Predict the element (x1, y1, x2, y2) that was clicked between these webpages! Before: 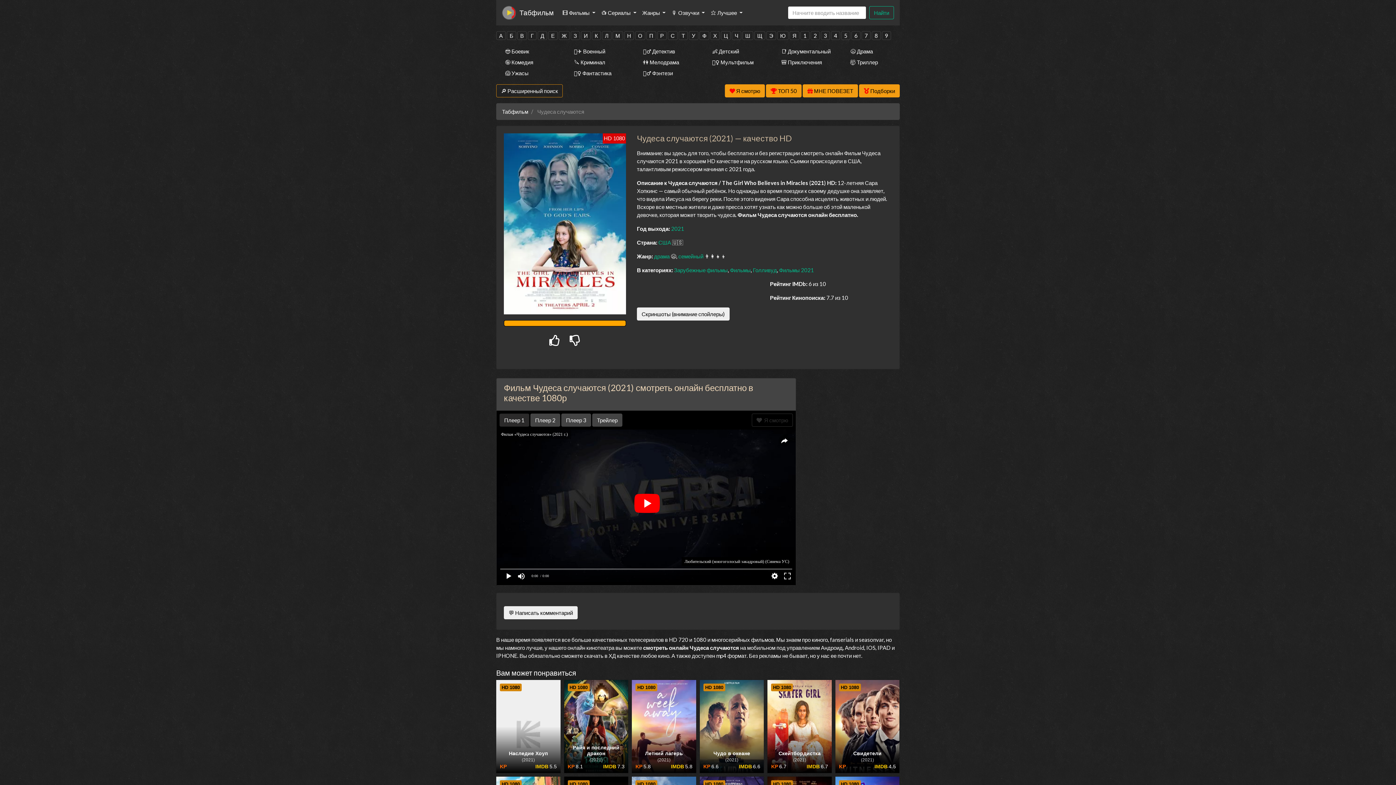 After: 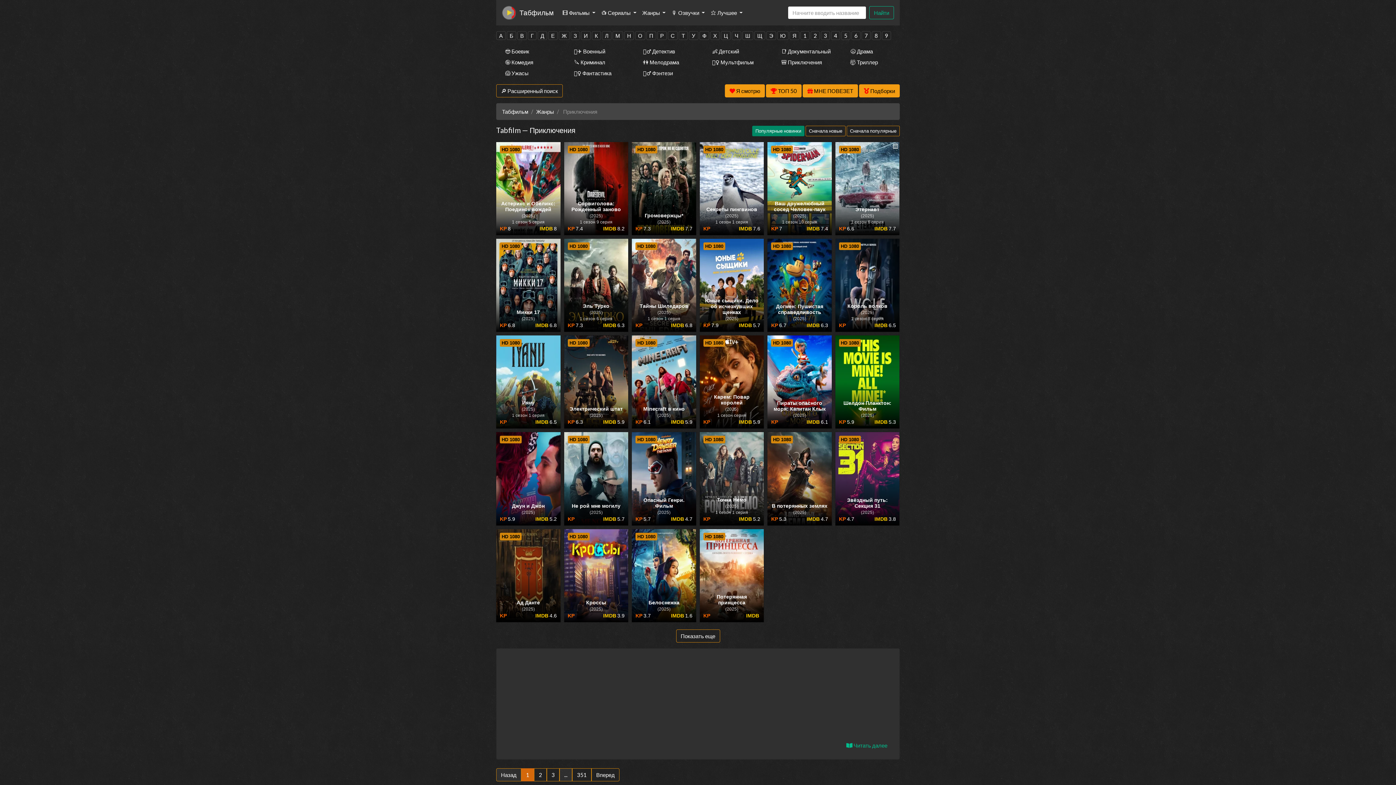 Action: bbox: (772, 56, 830, 67) label: 🎒 Приключения